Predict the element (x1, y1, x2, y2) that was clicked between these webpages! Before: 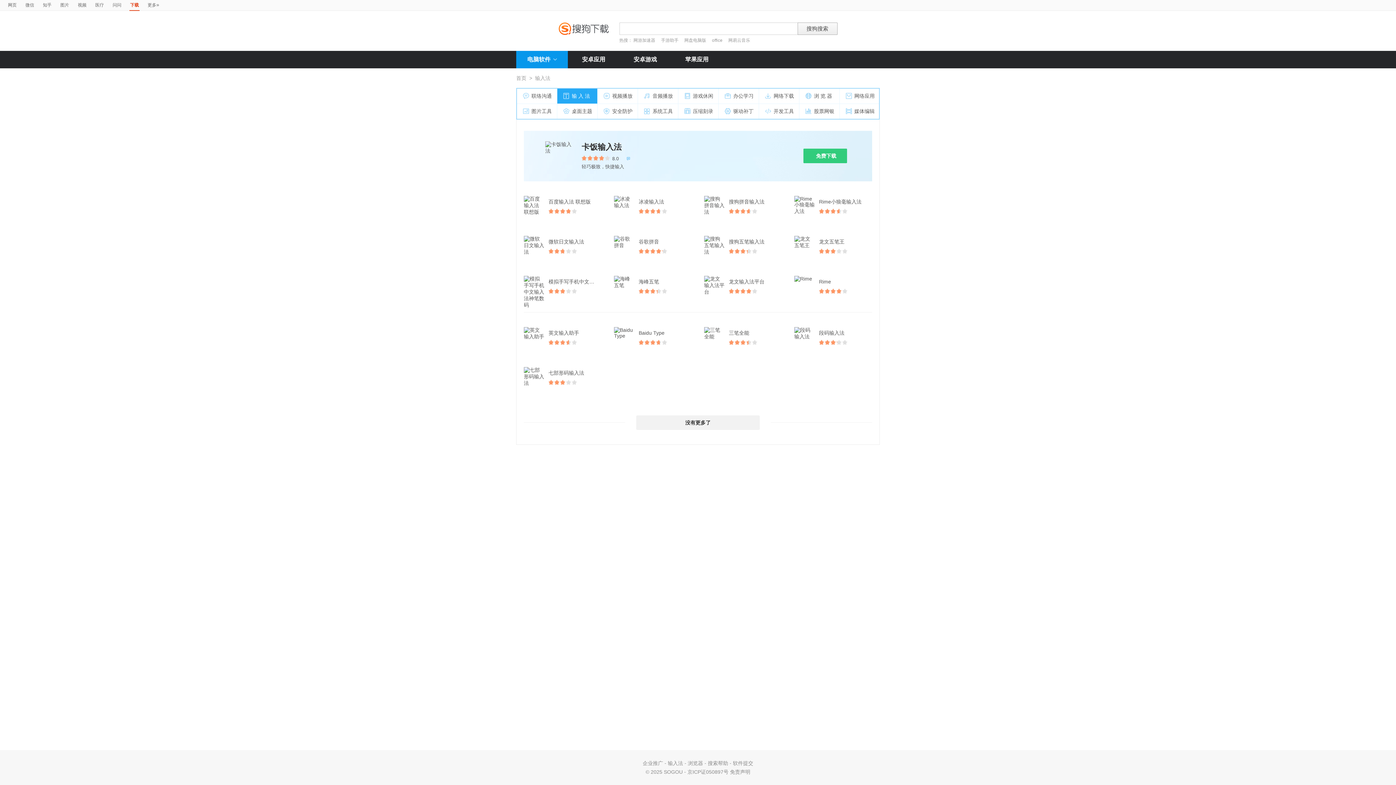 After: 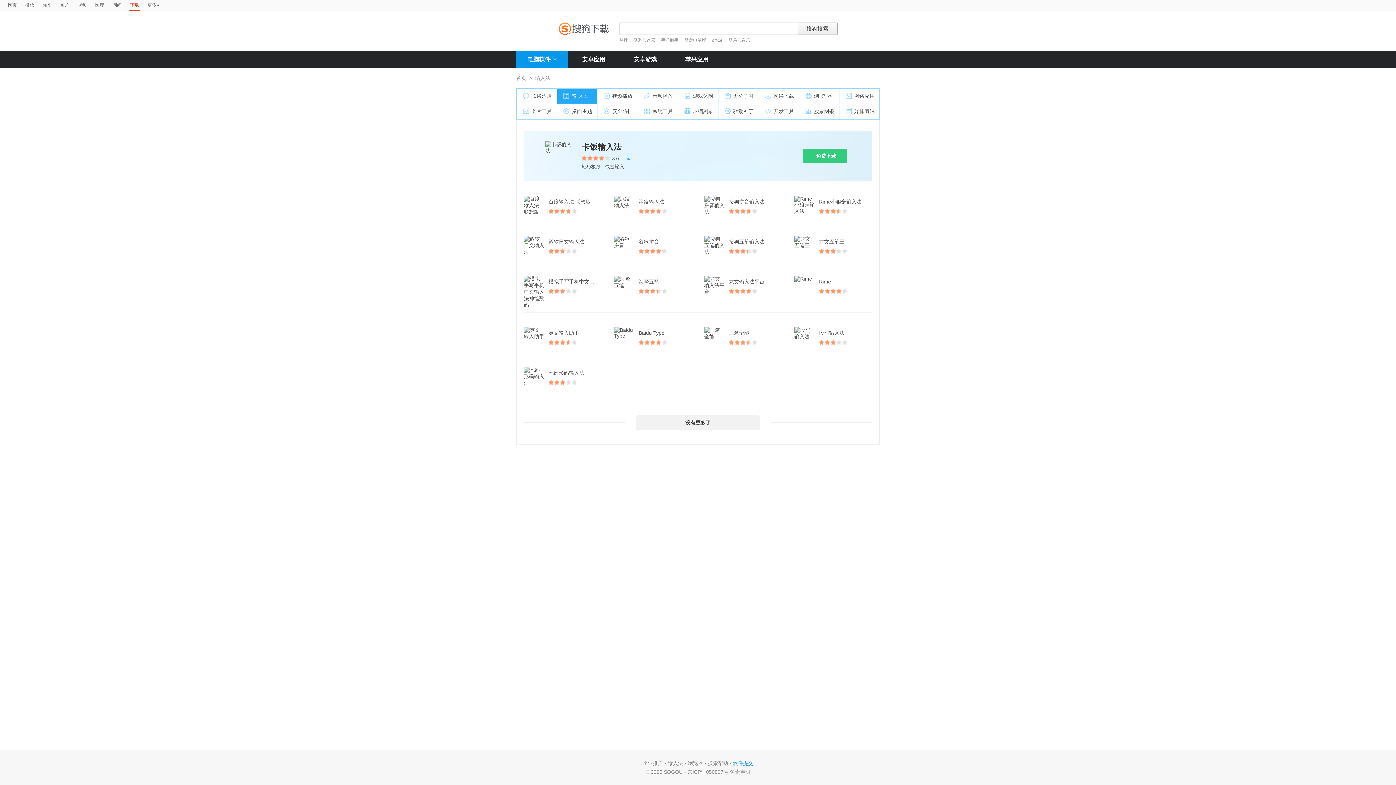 Action: bbox: (733, 760, 753, 766) label: 软件提交